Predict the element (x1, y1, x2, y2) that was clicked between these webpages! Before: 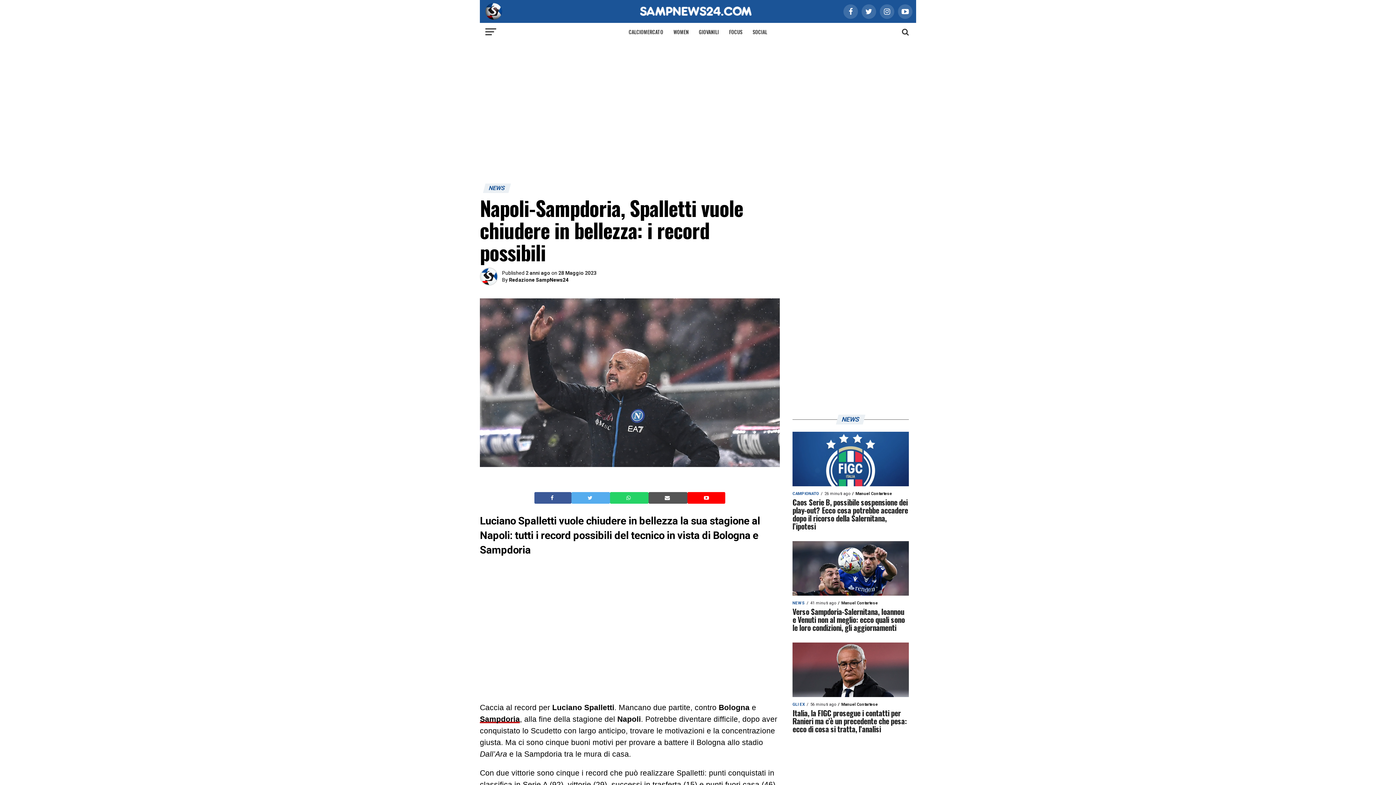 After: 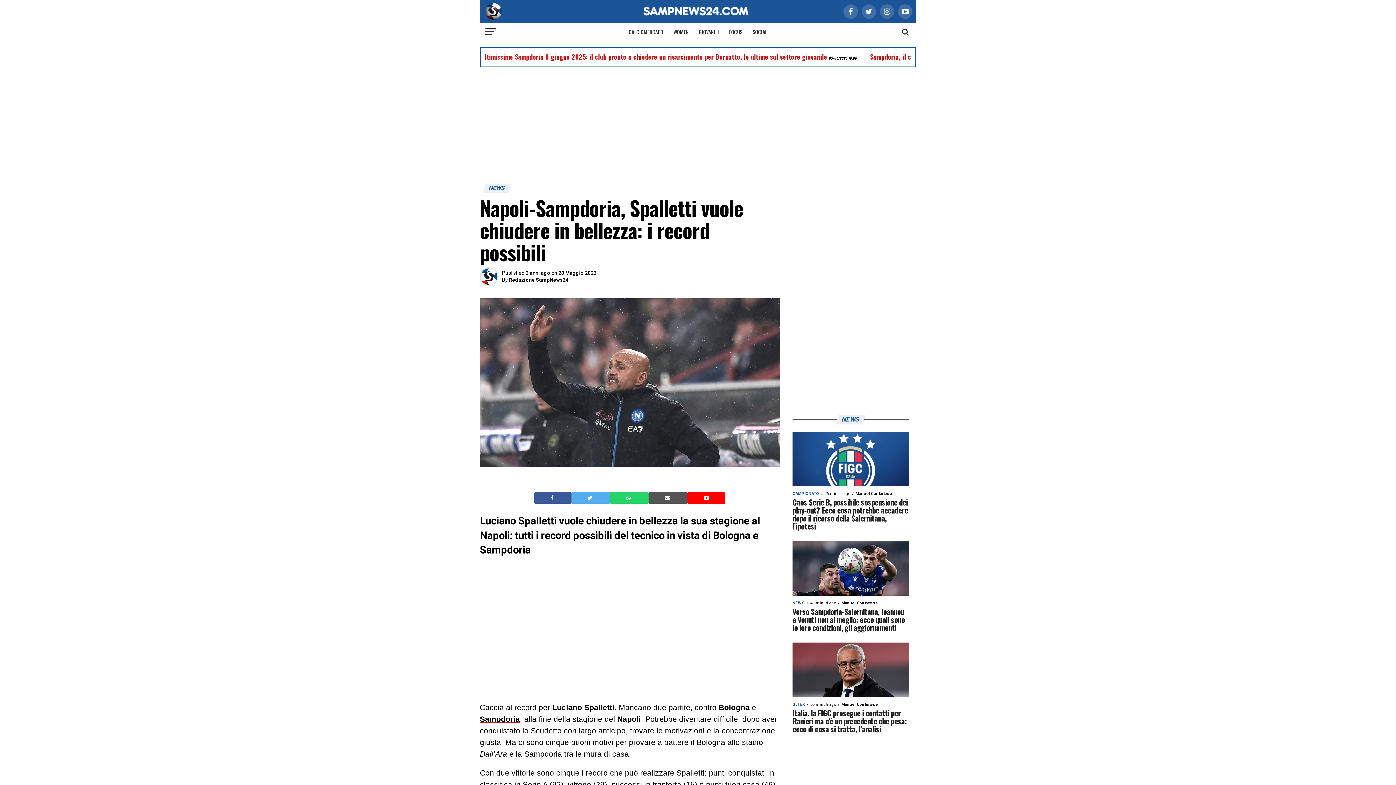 Action: bbox: (664, 494, 671, 501) label: Invia questo articolo via email